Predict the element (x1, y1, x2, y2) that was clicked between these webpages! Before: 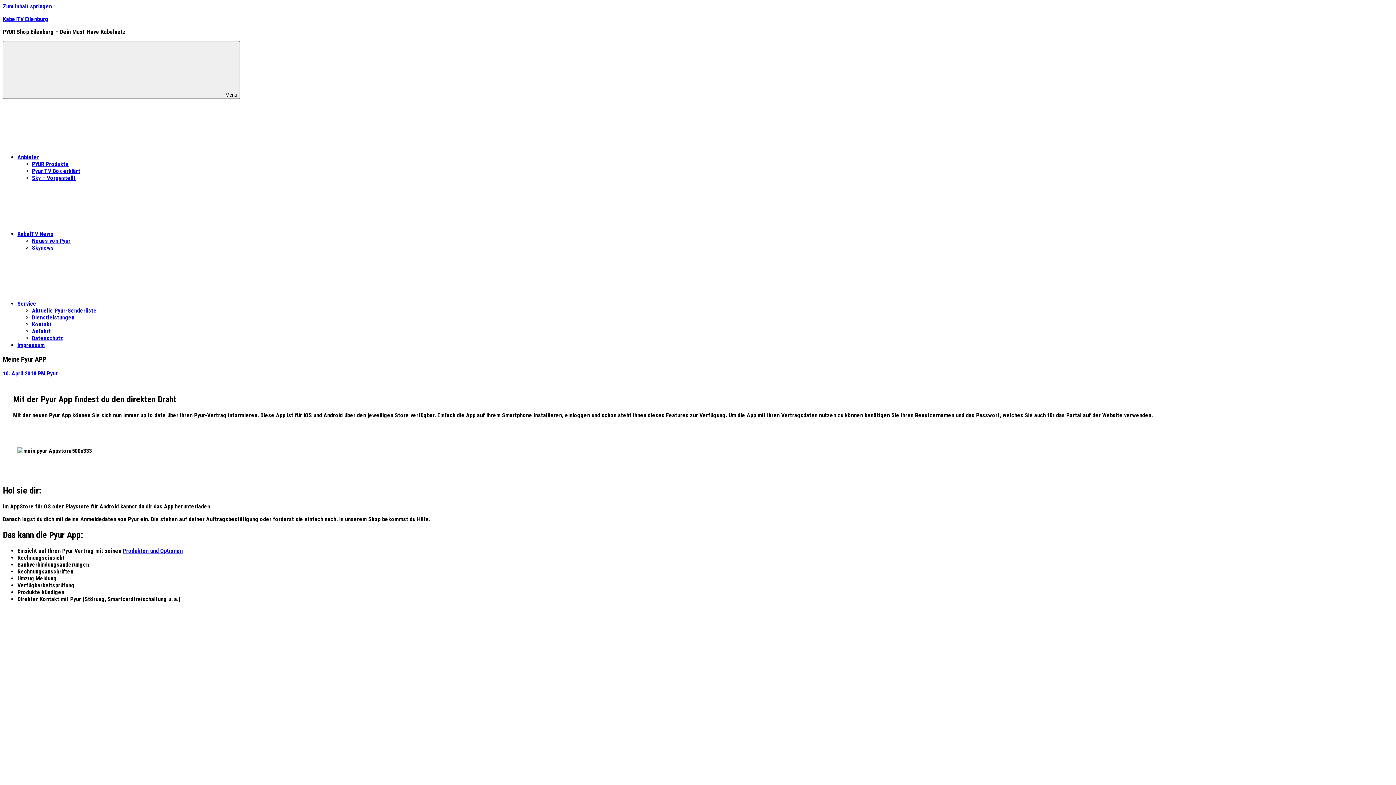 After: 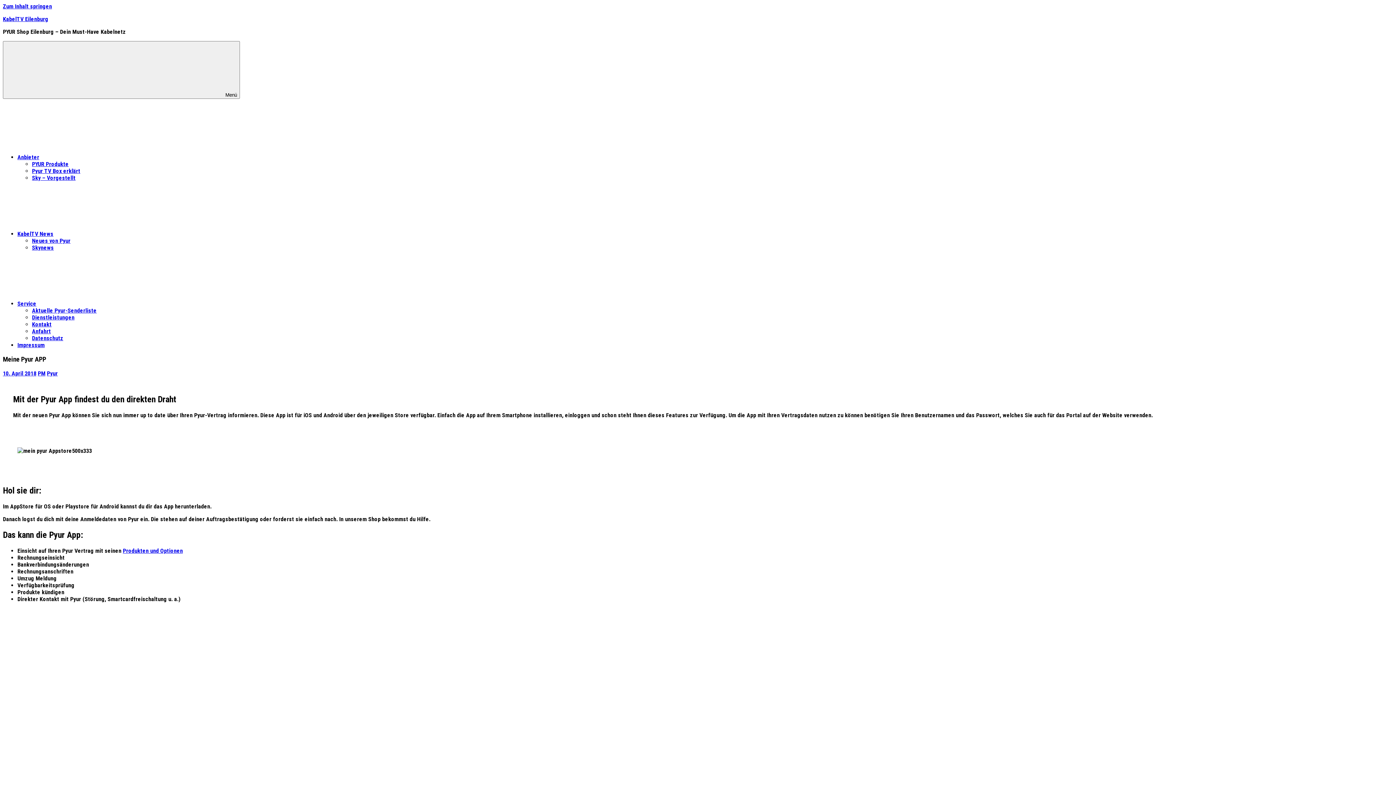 Action: bbox: (17, 153, 148, 160) label: Anbieter